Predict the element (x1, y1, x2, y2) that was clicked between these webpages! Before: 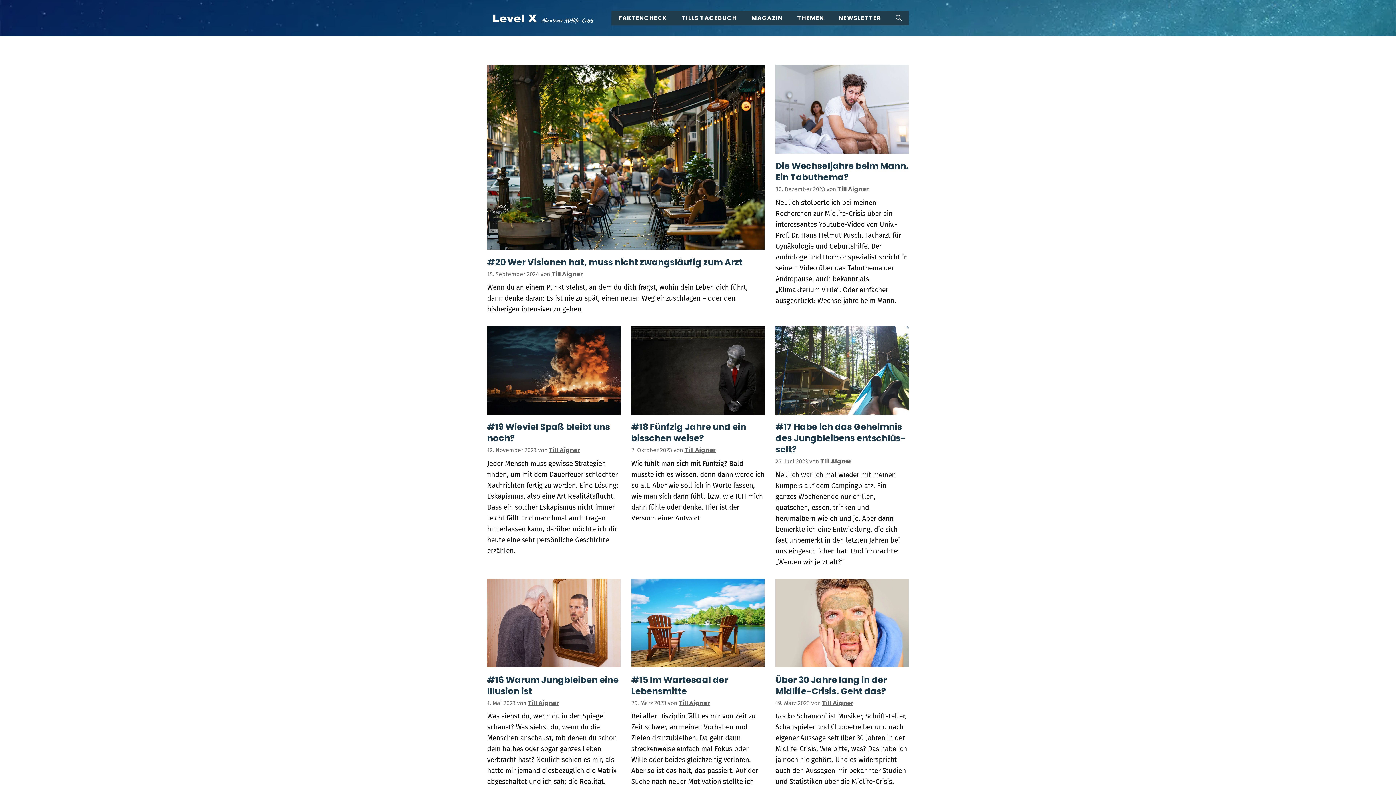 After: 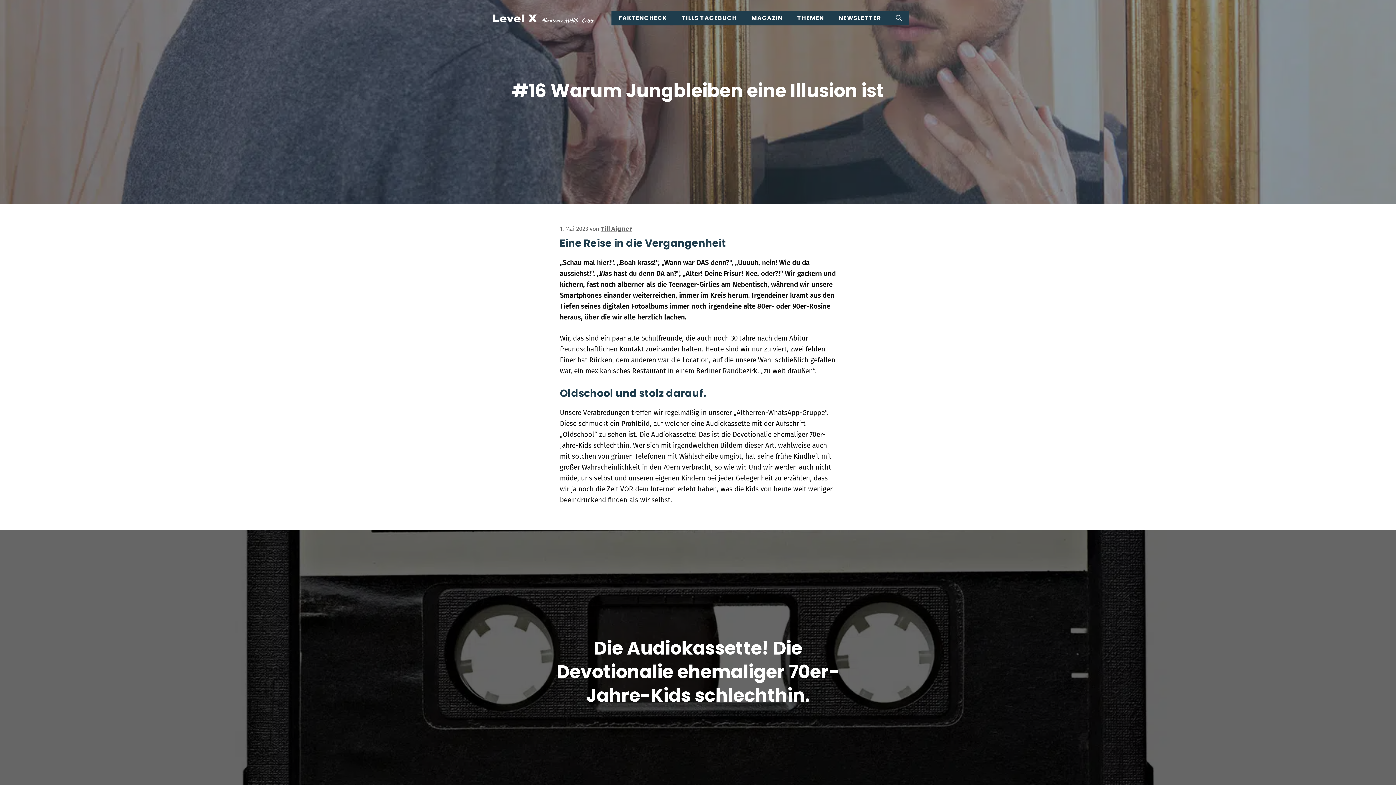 Action: bbox: (487, 660, 620, 670)